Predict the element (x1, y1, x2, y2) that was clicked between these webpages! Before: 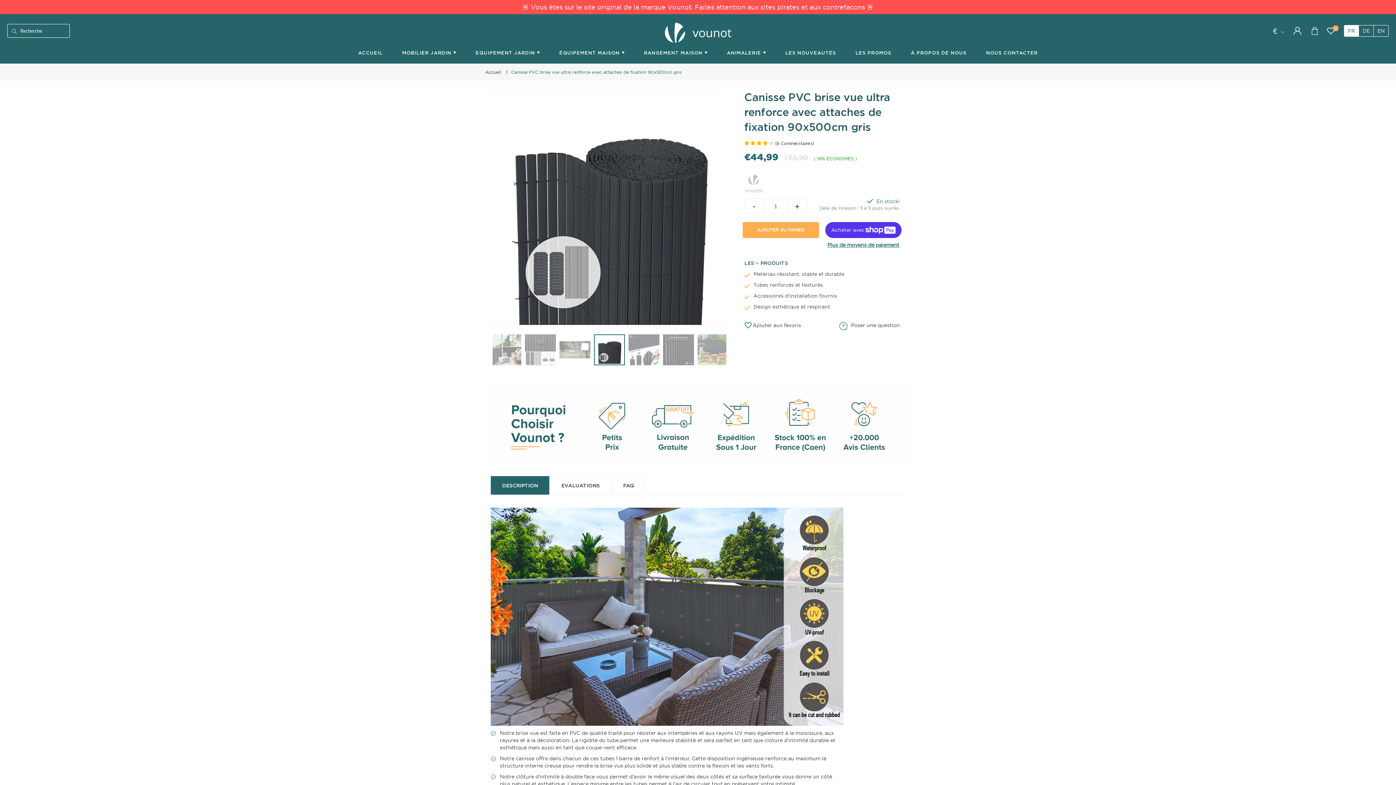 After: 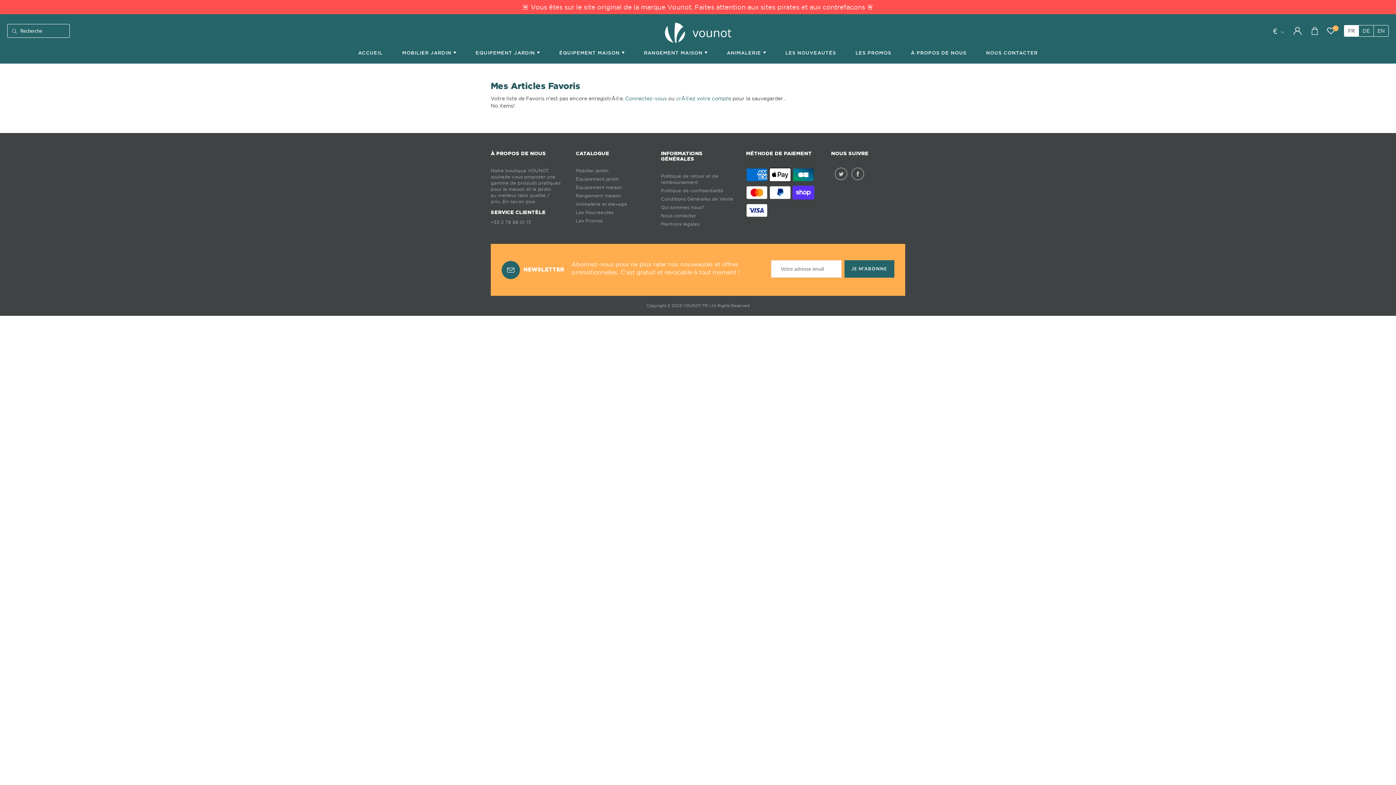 Action: bbox: (1327, 26, 1338, 34) label: Wishlist (
0
)